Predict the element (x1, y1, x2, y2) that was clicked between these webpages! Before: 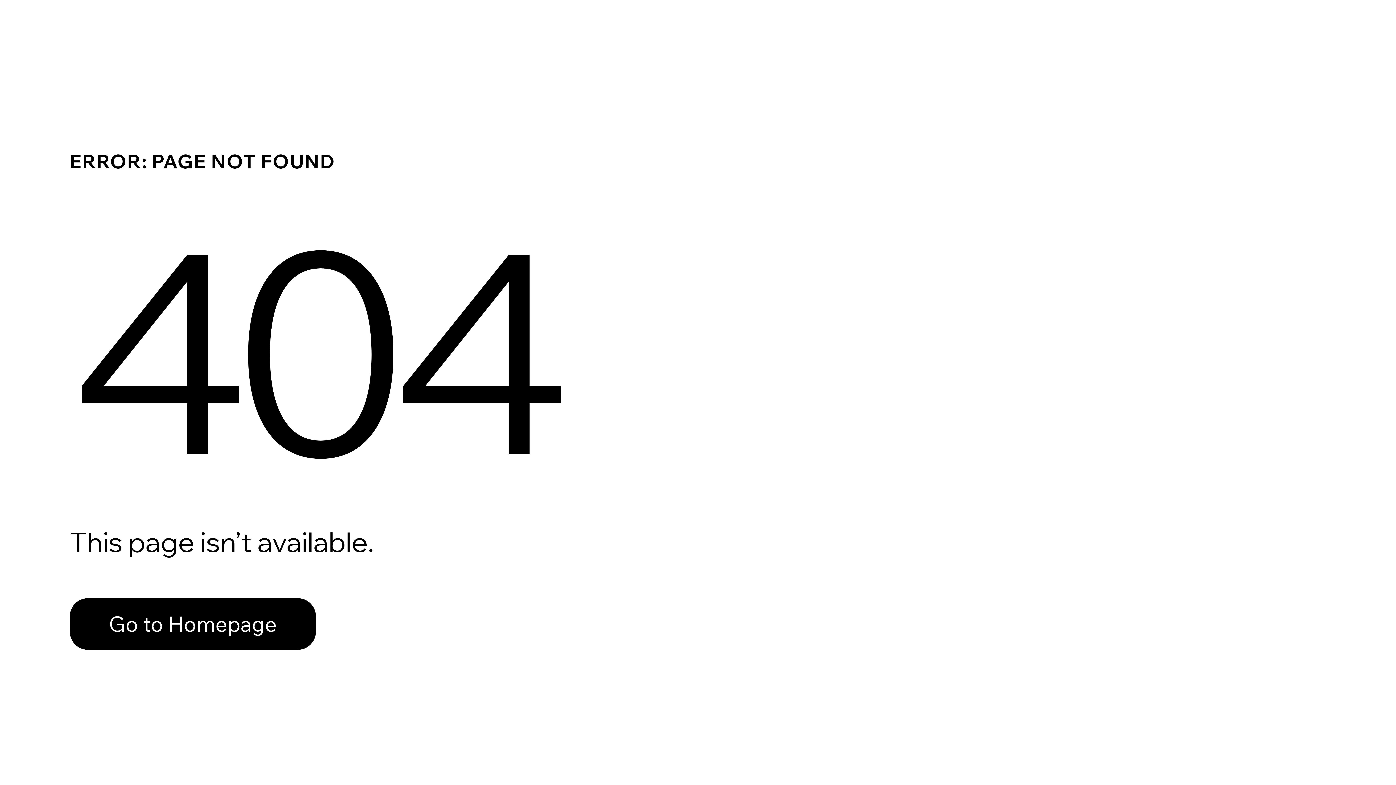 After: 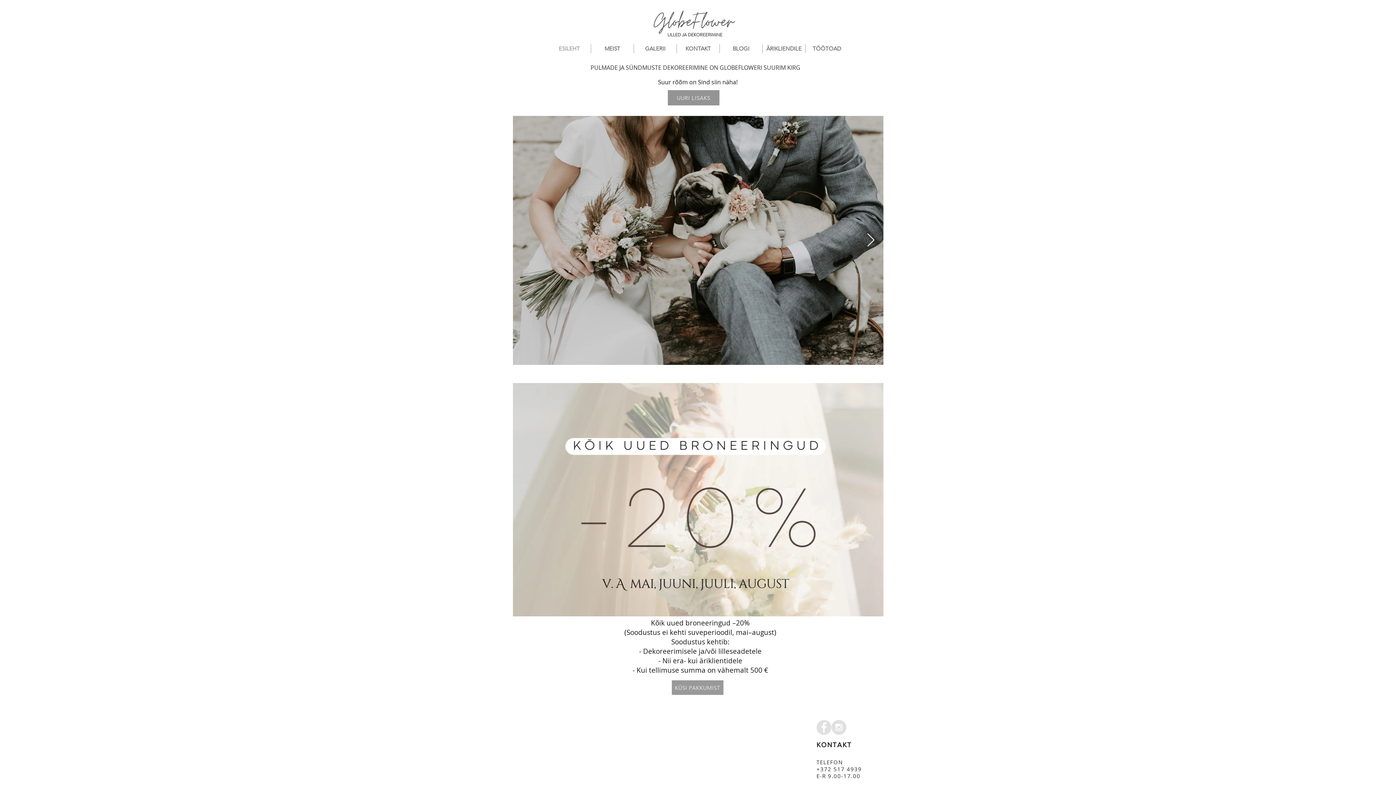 Action: label: Go to Homepage bbox: (69, 598, 316, 650)